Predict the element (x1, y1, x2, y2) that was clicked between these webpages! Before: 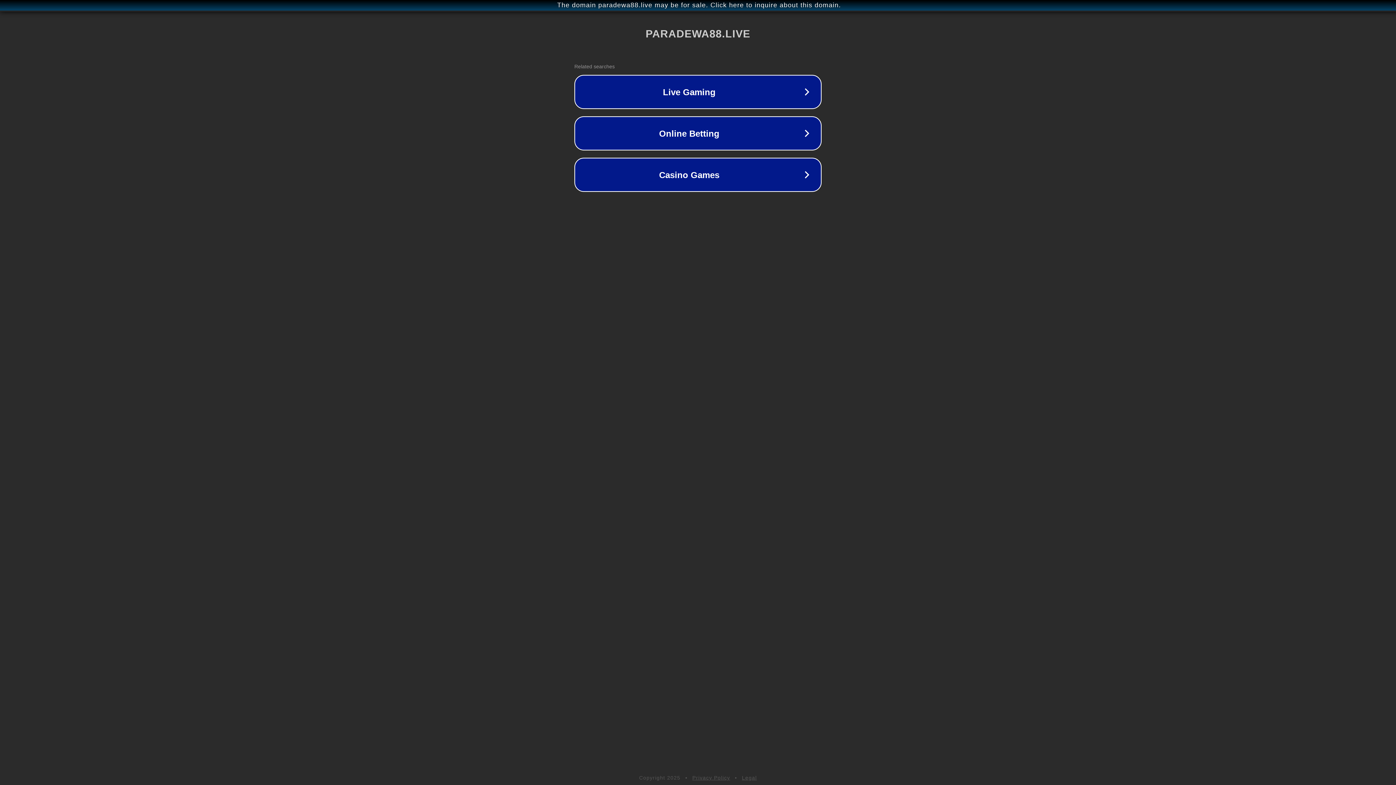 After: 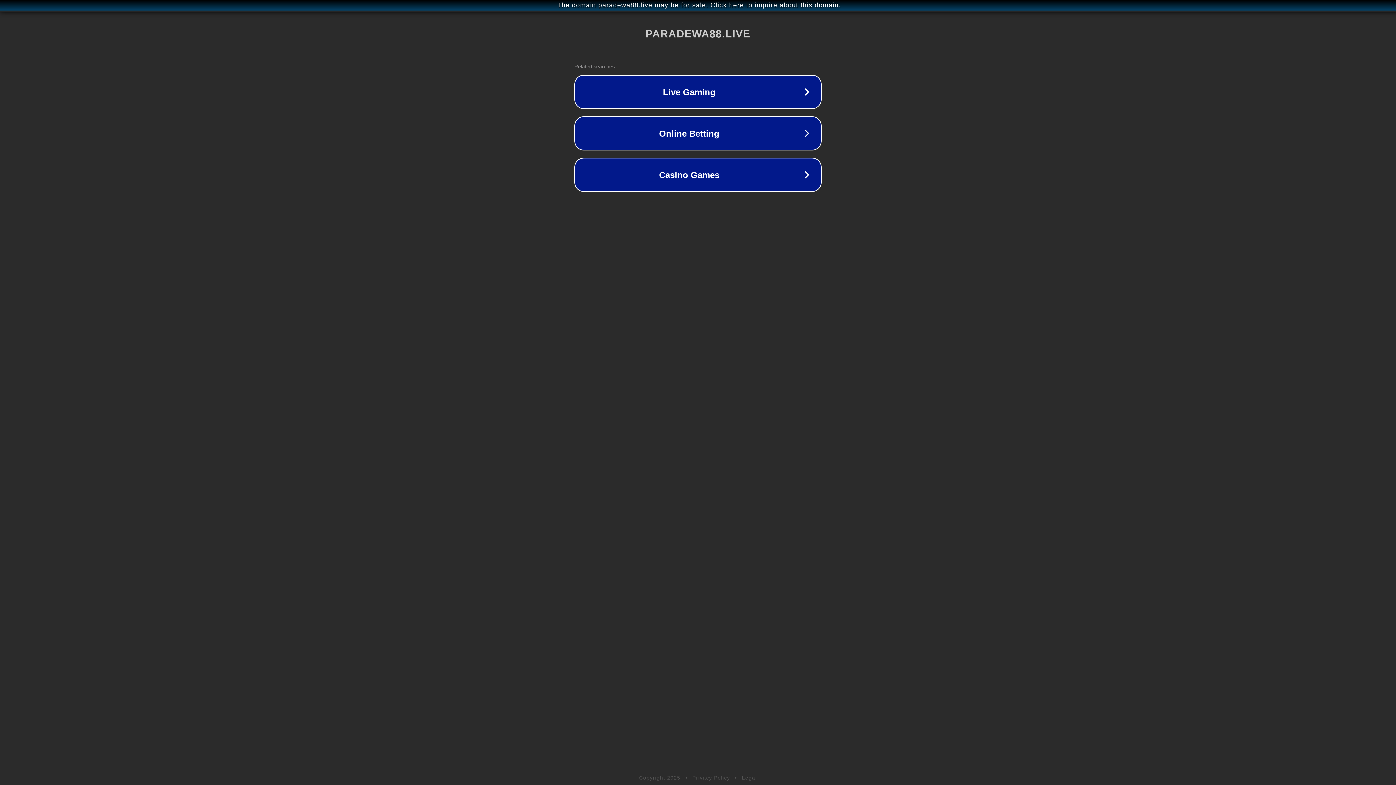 Action: bbox: (742, 775, 757, 781) label: Legal